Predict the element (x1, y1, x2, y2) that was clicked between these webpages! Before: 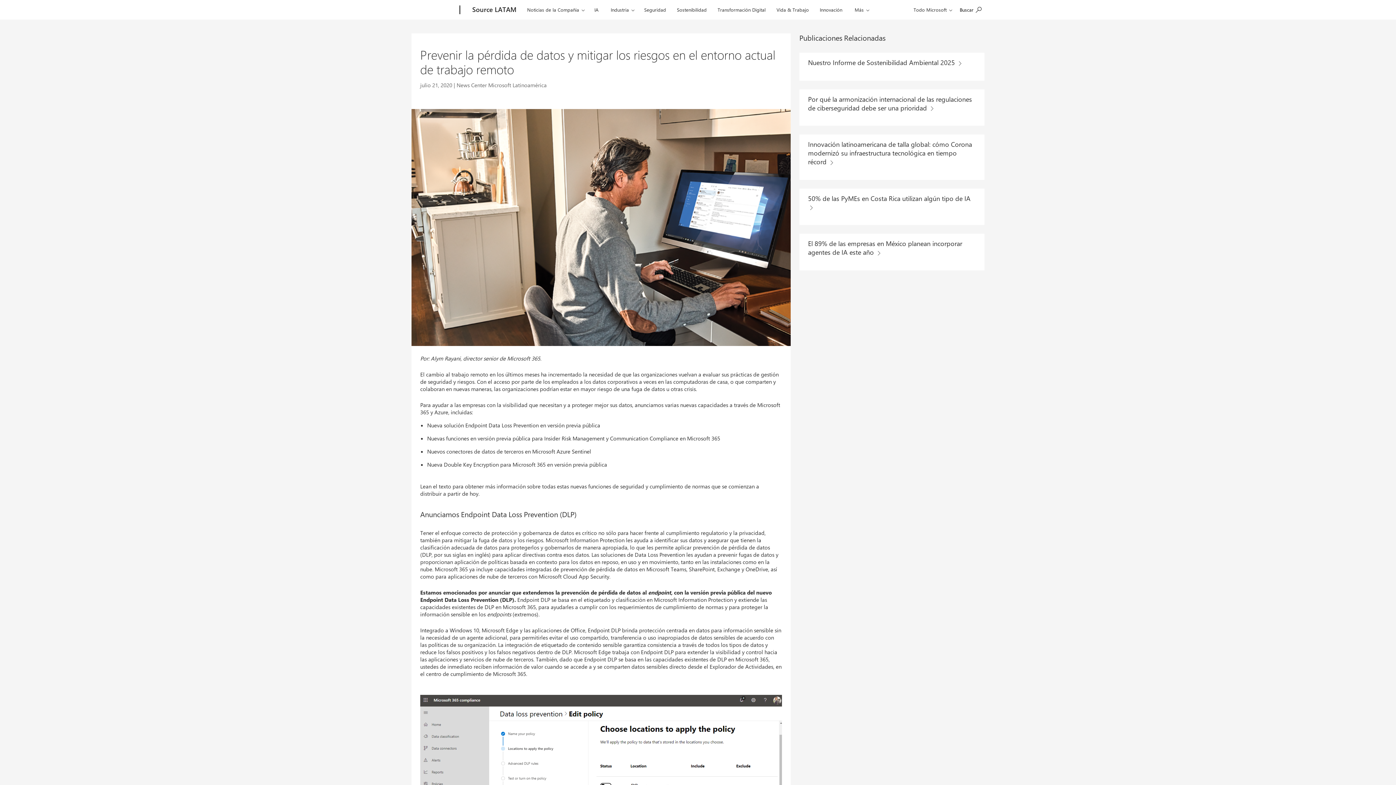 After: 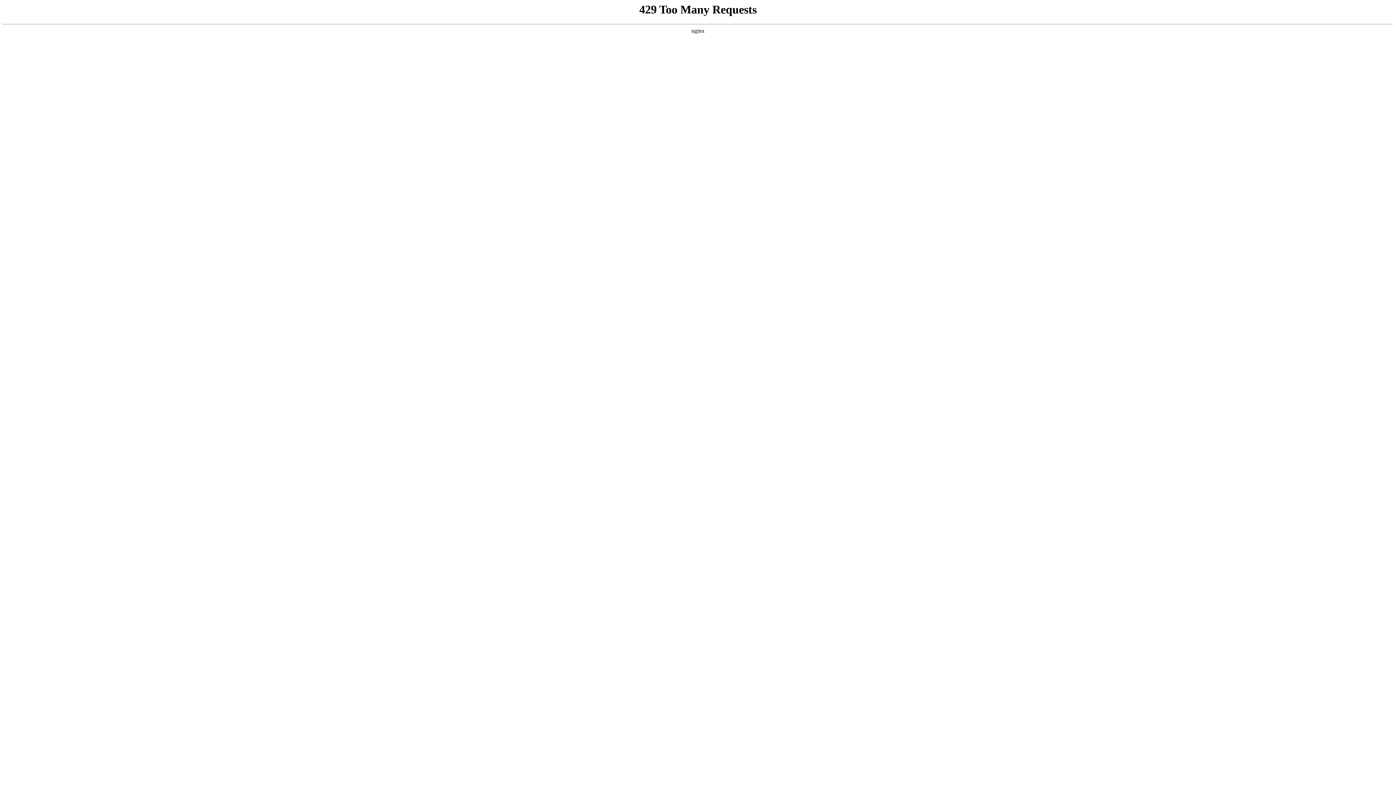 Action: label: Transformación Digital bbox: (714, 0, 769, 17)